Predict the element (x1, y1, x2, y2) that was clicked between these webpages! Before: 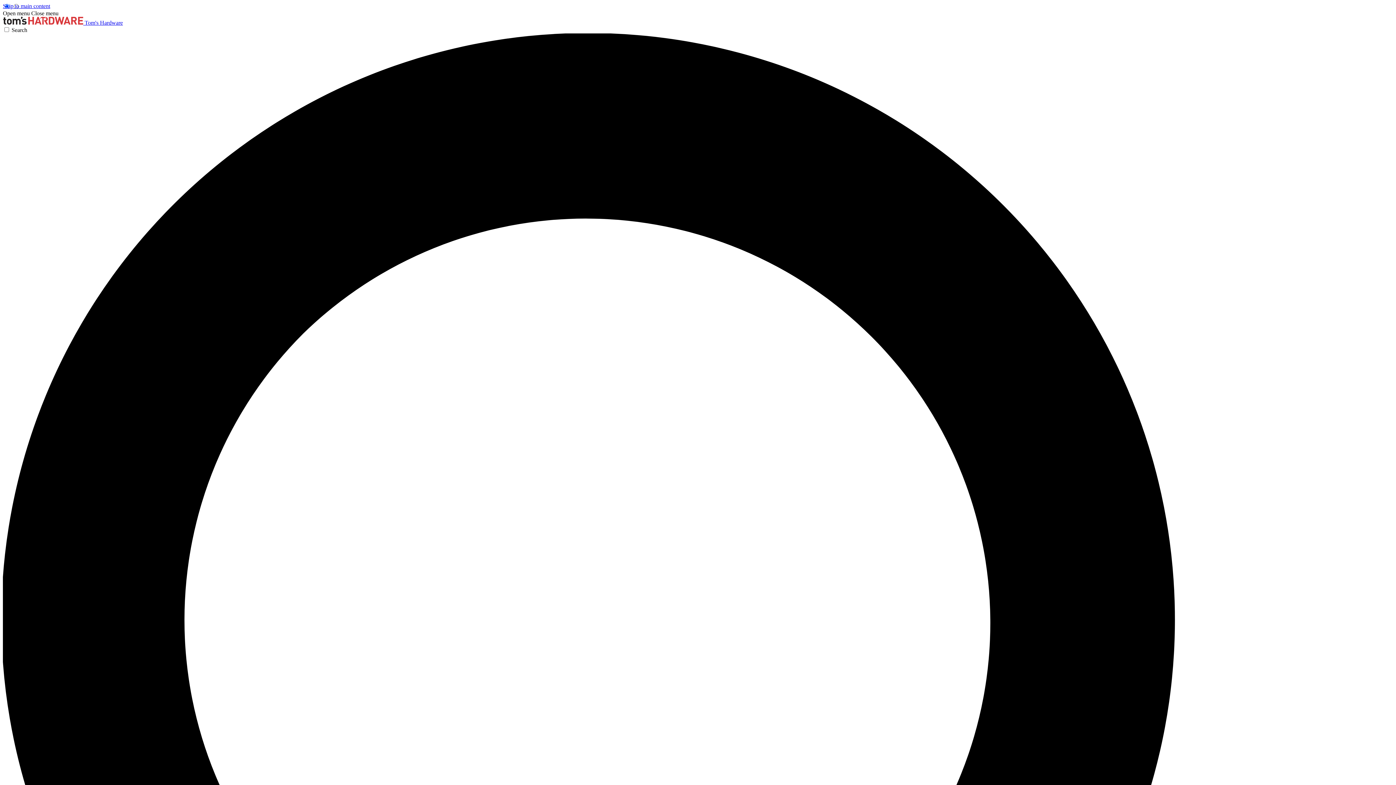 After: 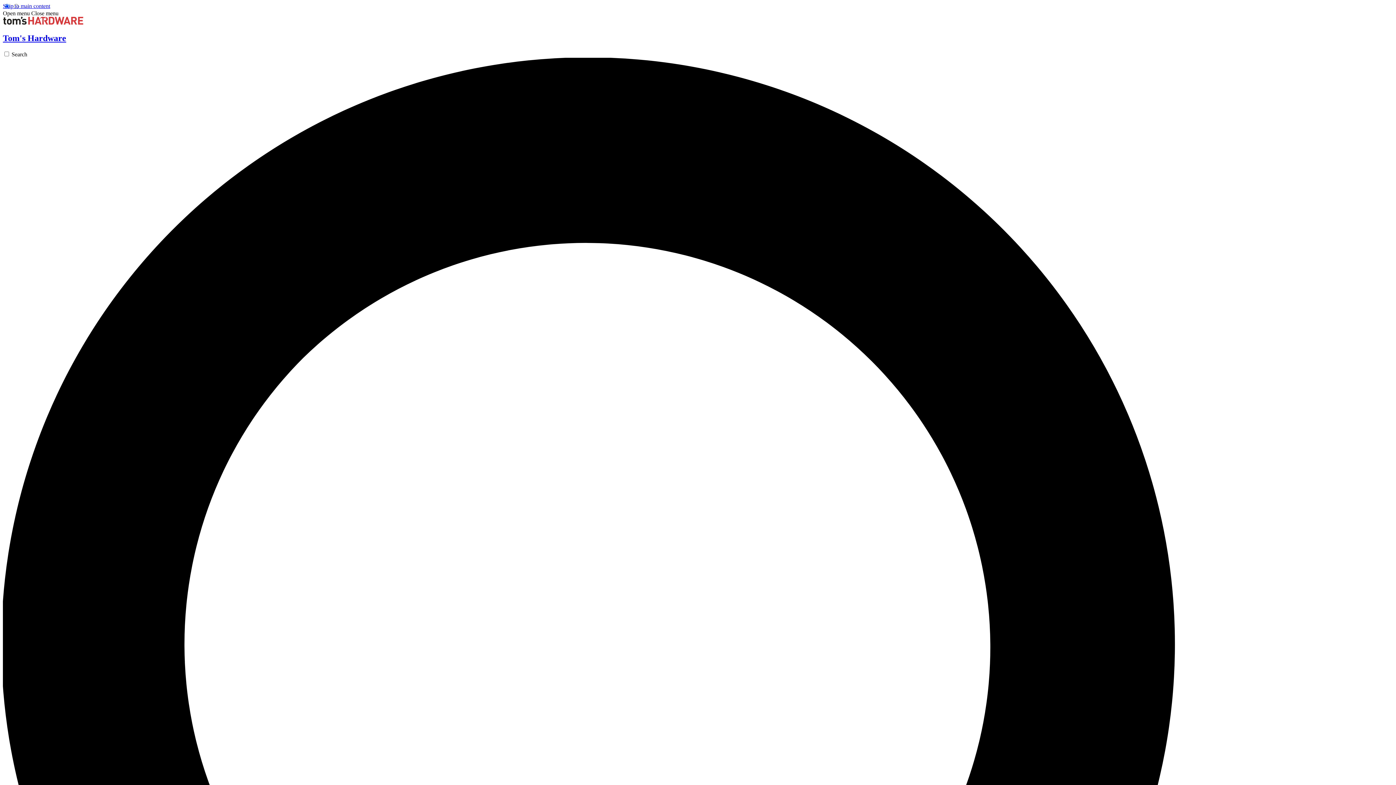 Action: bbox: (2, 19, 122, 25) label:  Tom's Hardware